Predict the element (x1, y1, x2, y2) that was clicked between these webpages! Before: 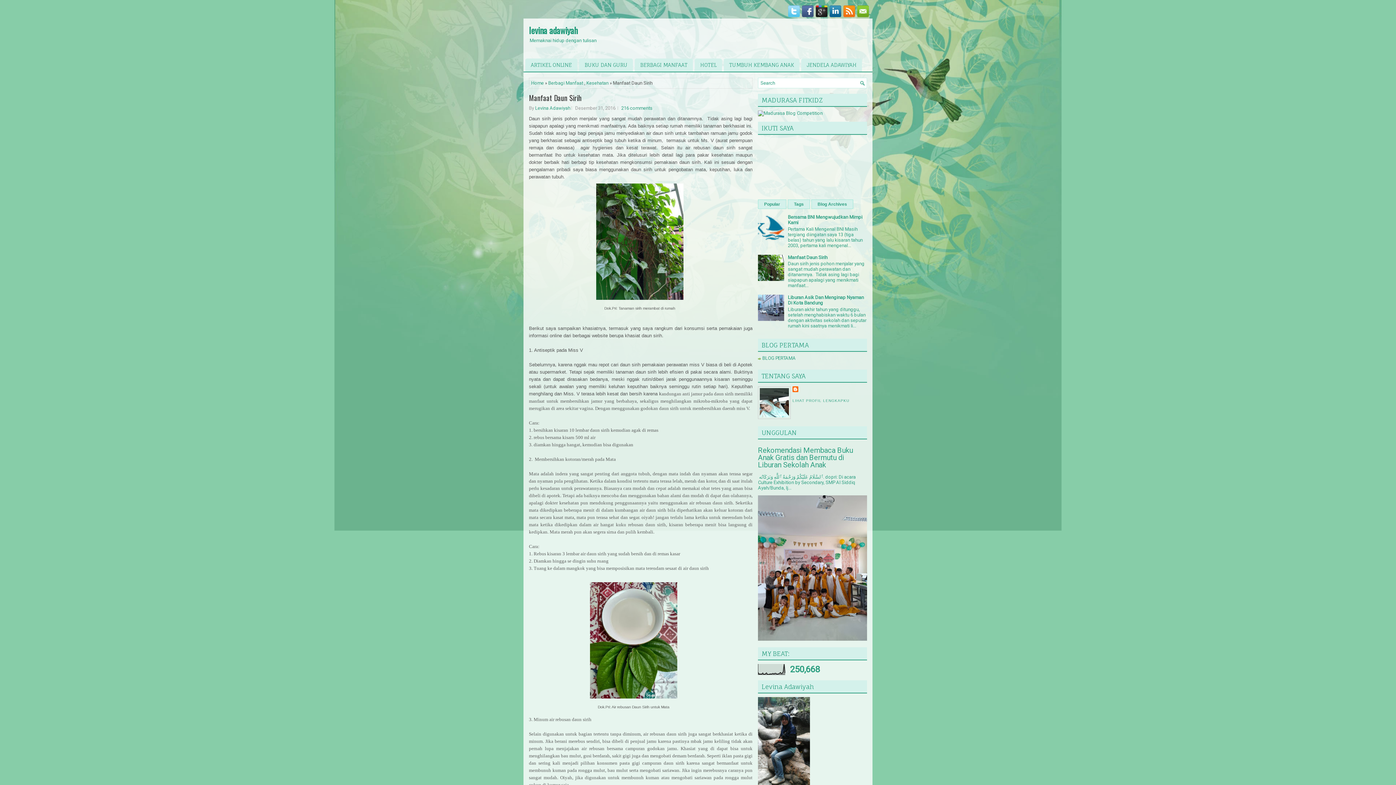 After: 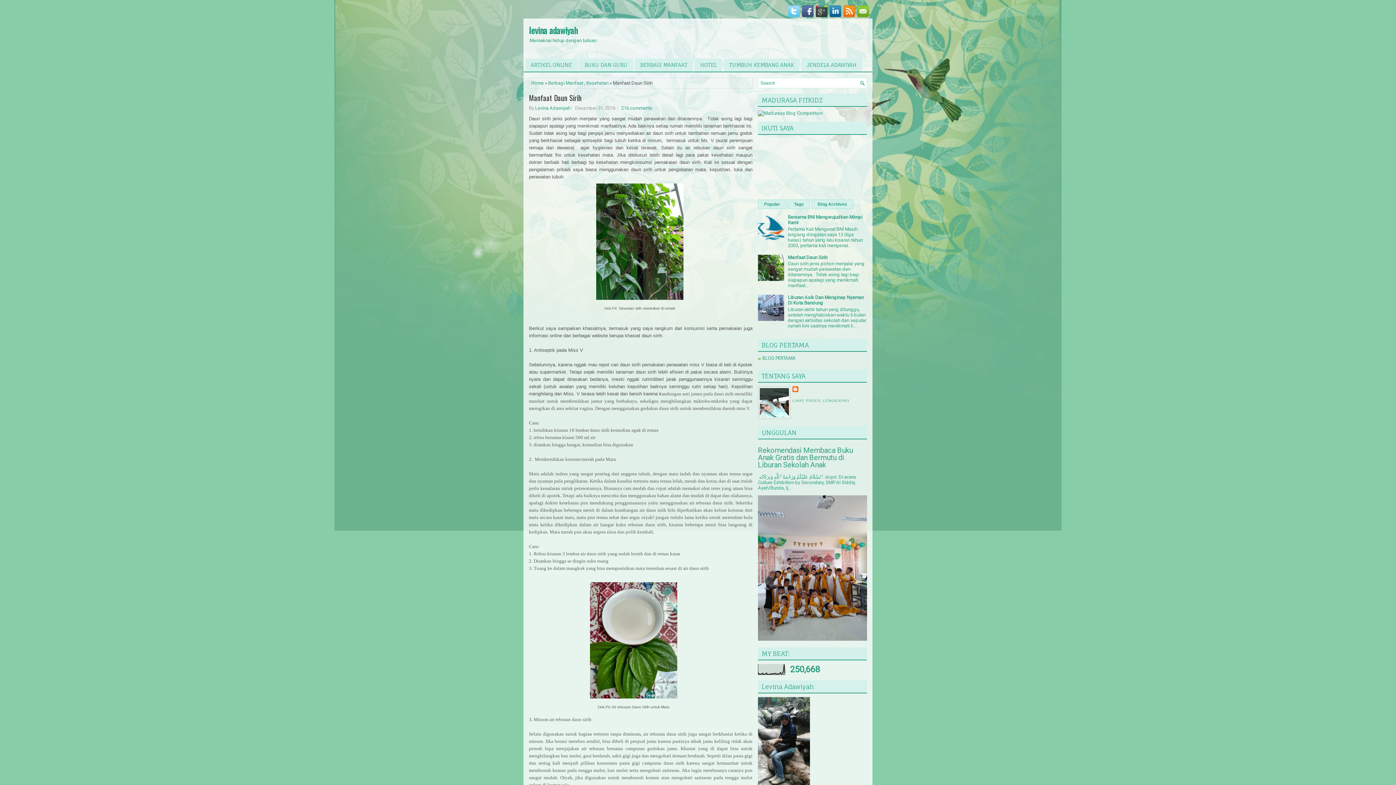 Action: bbox: (813, 12, 827, 18)